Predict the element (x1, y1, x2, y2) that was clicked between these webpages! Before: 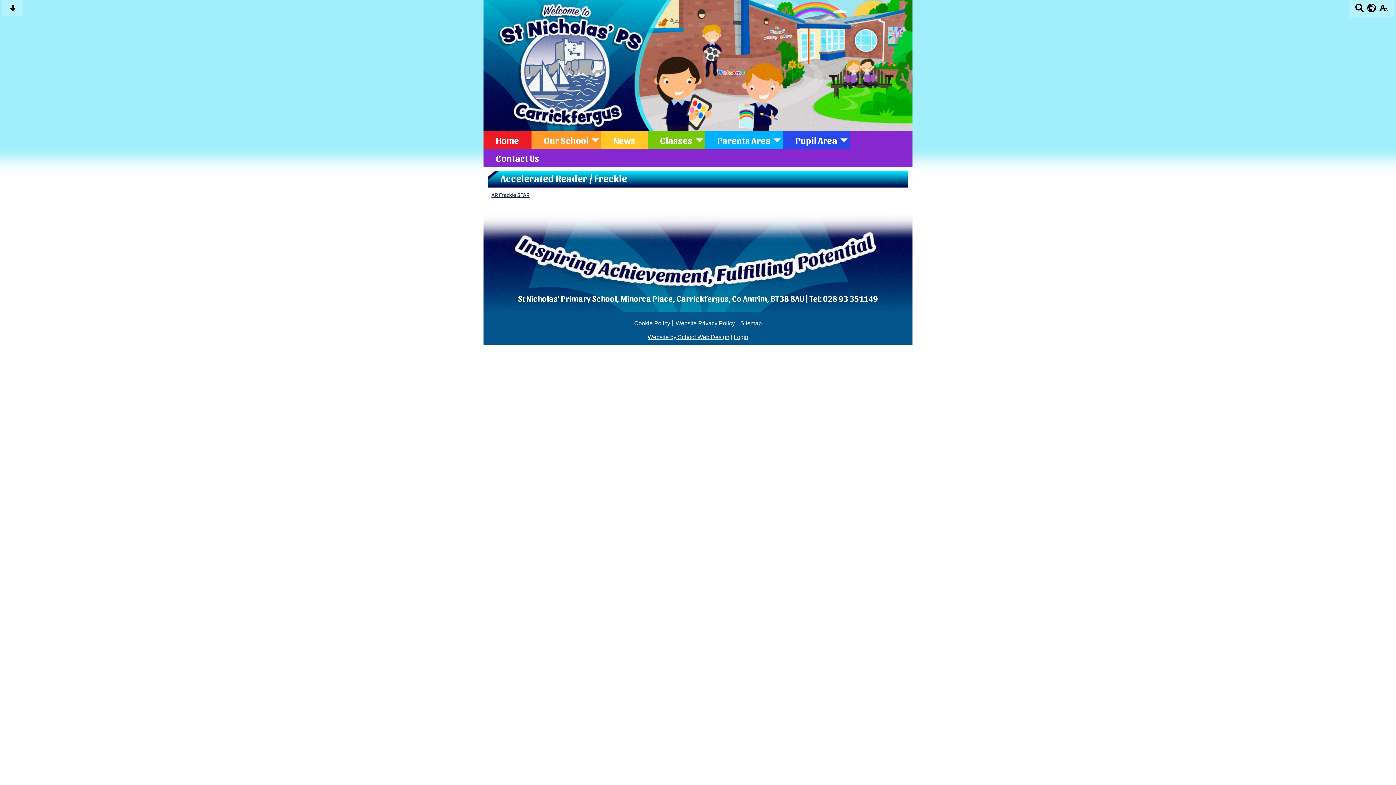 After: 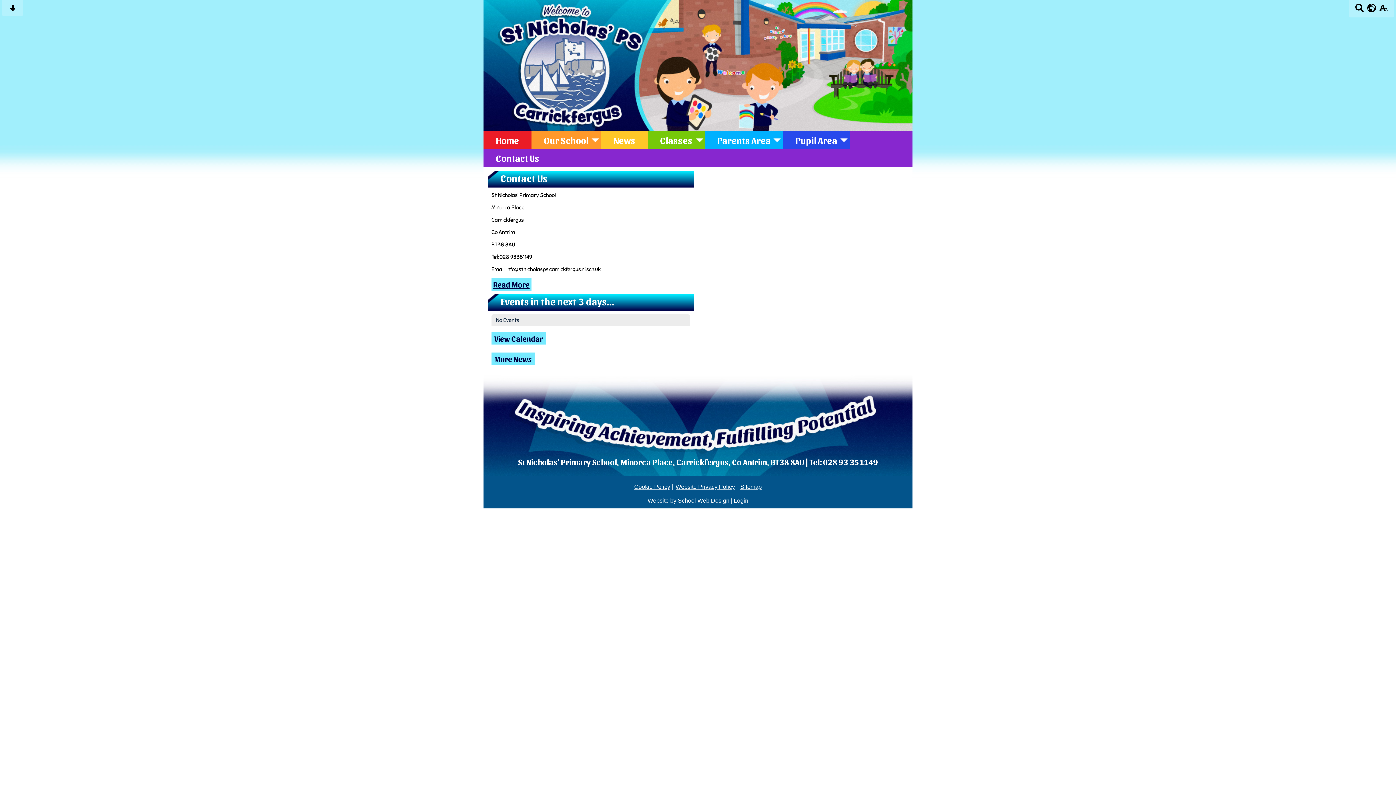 Action: bbox: (483, 149, 552, 166) label: Contact Us